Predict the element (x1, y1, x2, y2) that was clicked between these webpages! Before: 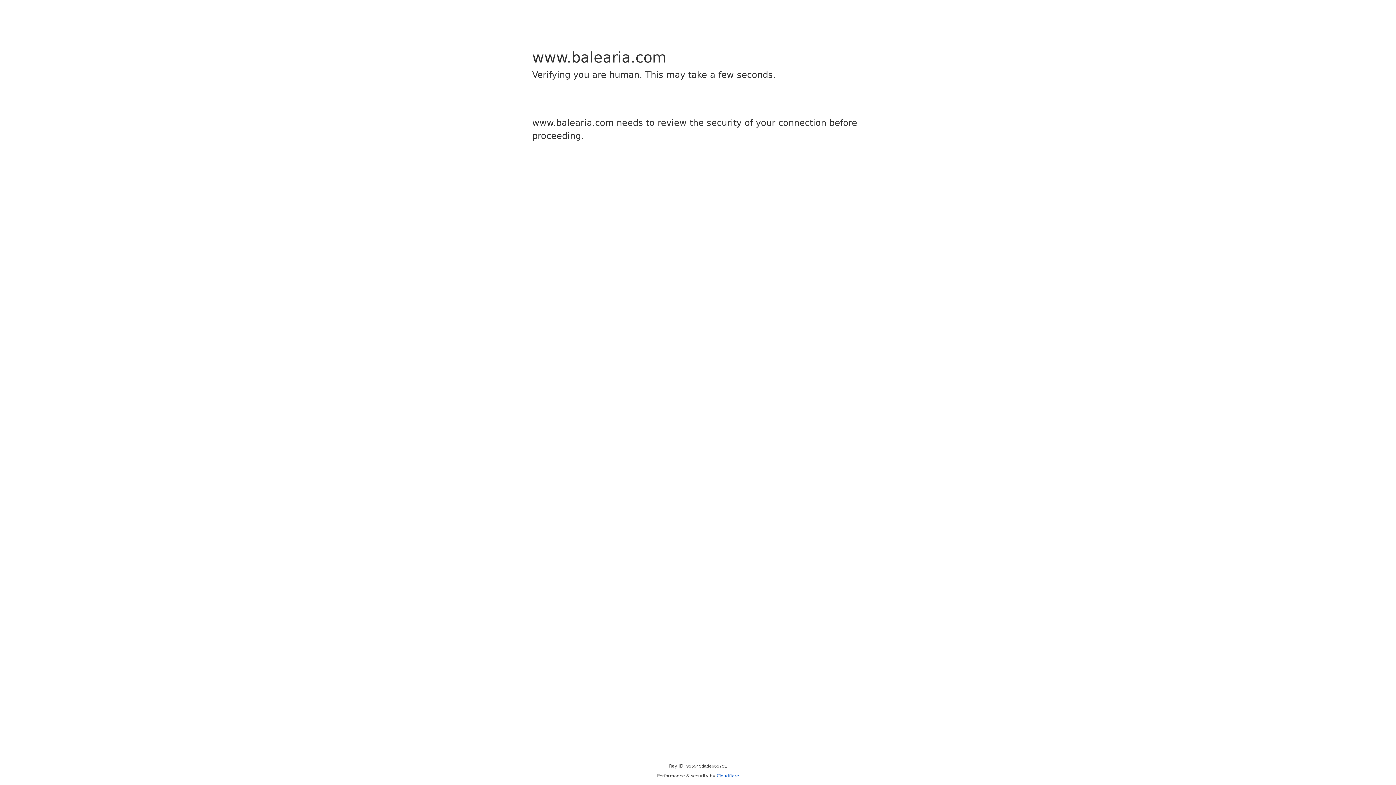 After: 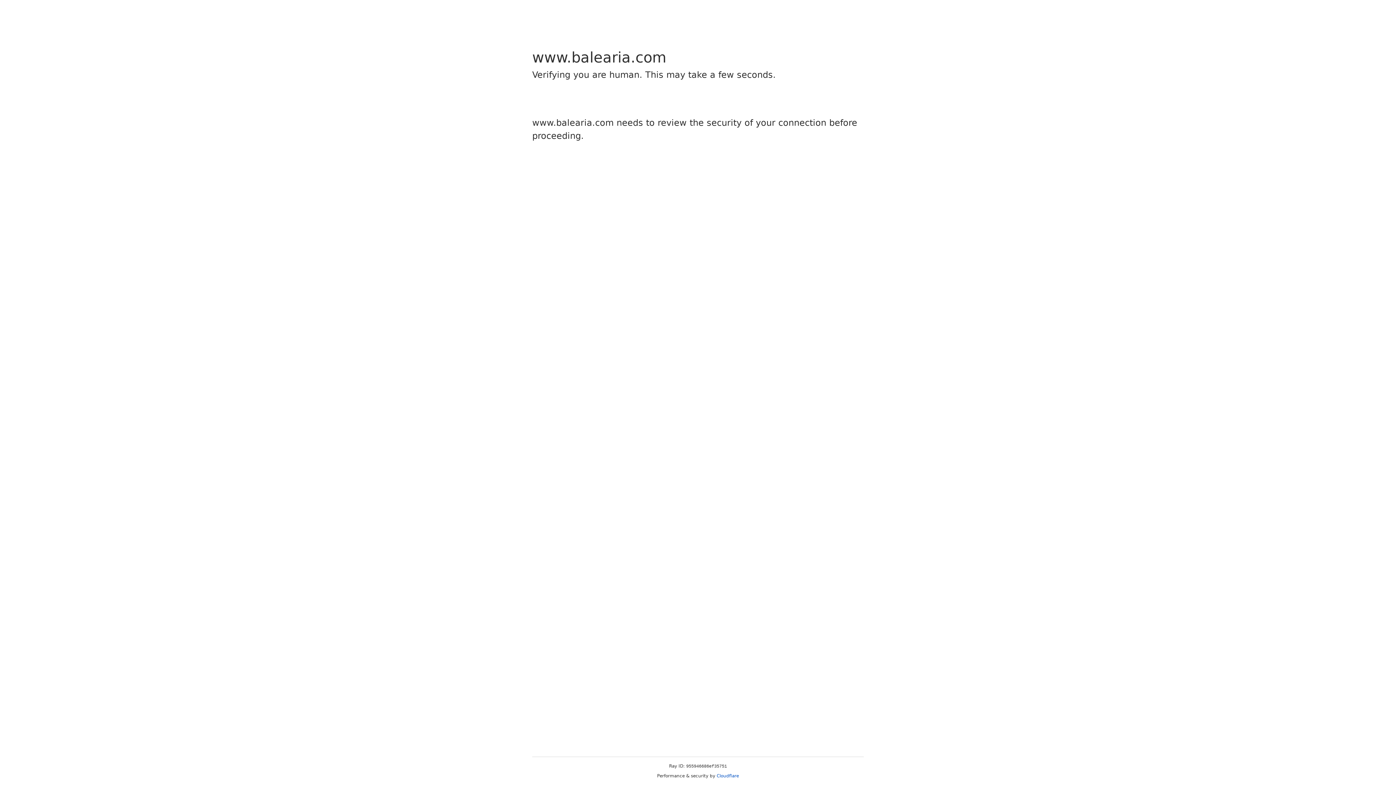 Action: bbox: (716, 773, 739, 778) label: Cloudflare